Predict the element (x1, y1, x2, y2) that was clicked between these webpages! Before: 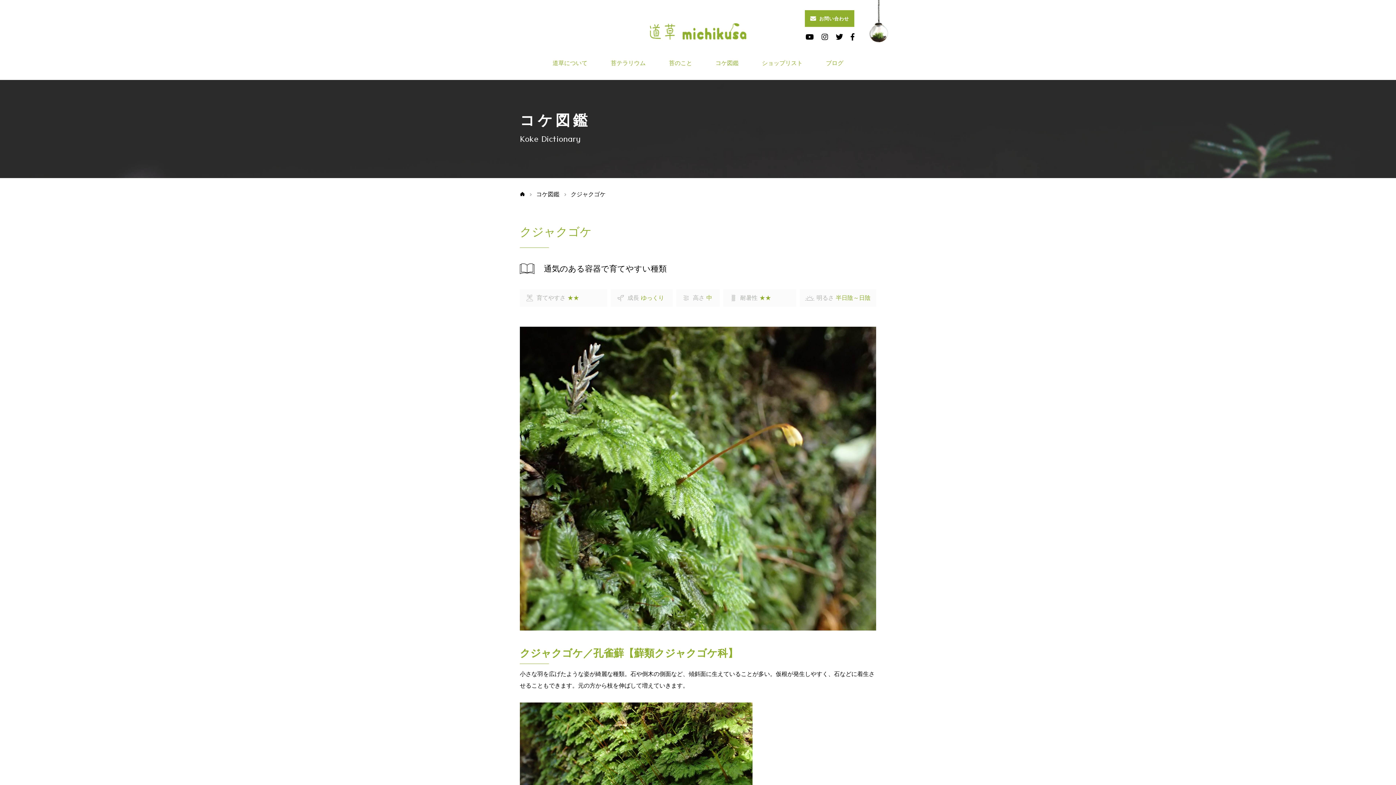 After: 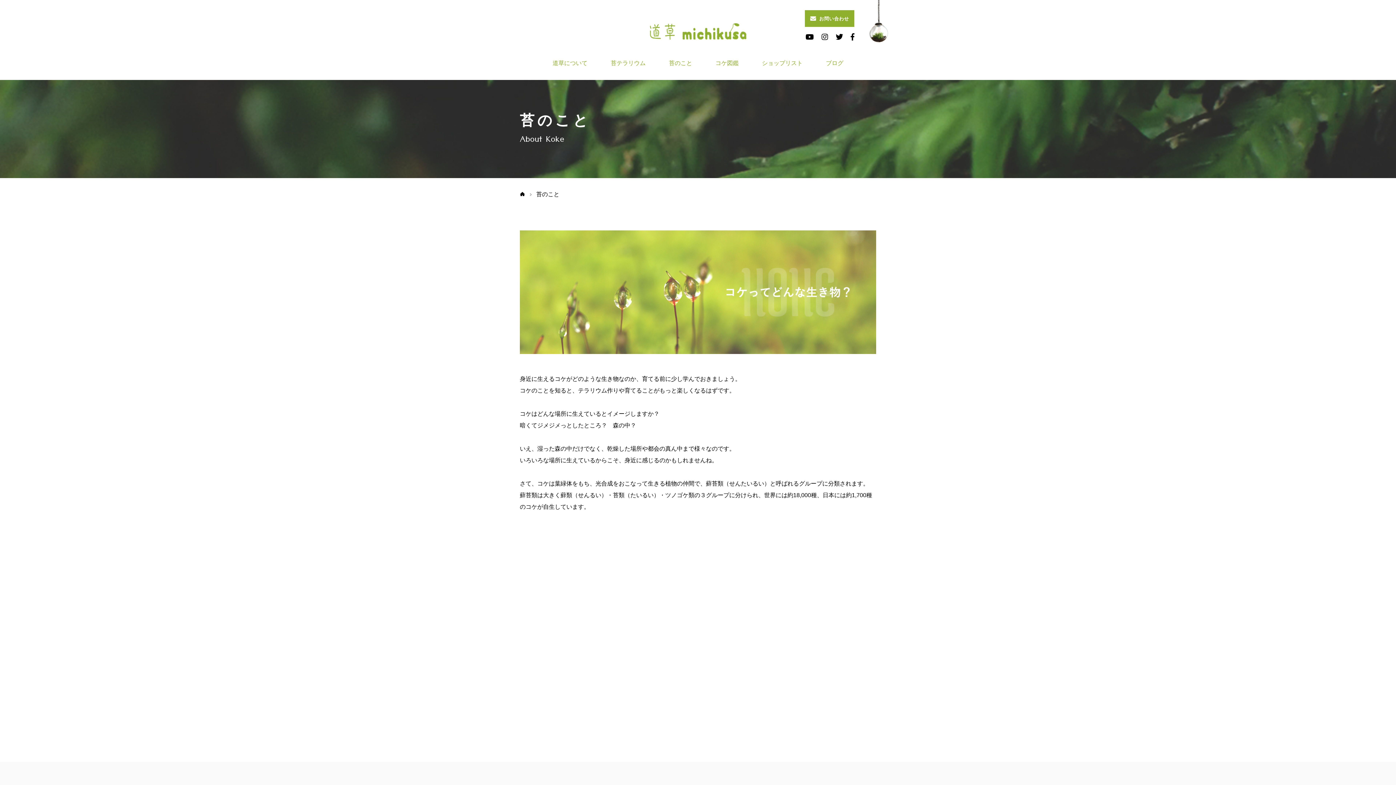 Action: bbox: (669, 60, 692, 66) label: 苔のこと